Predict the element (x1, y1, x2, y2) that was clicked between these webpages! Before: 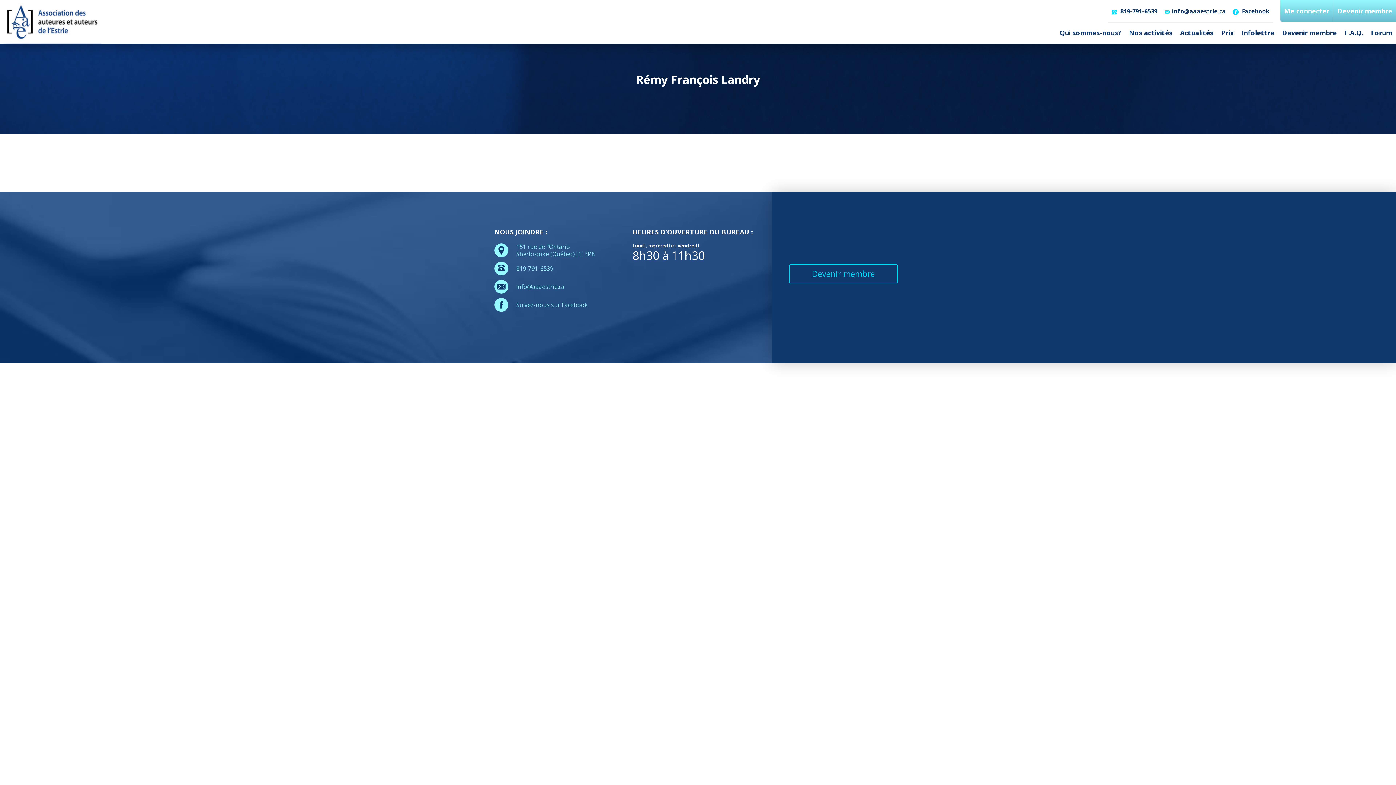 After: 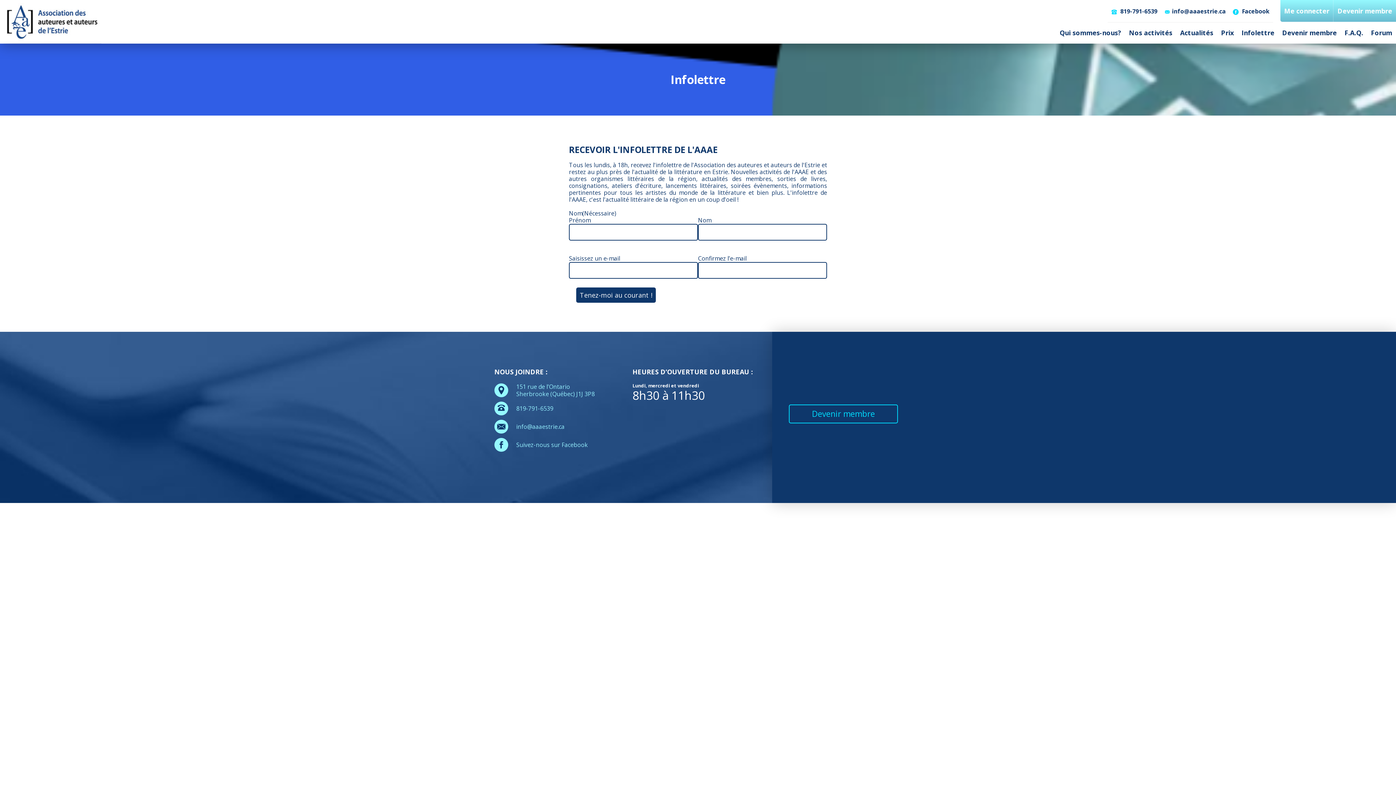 Action: bbox: (1238, 21, 1278, 43) label: Infolettre